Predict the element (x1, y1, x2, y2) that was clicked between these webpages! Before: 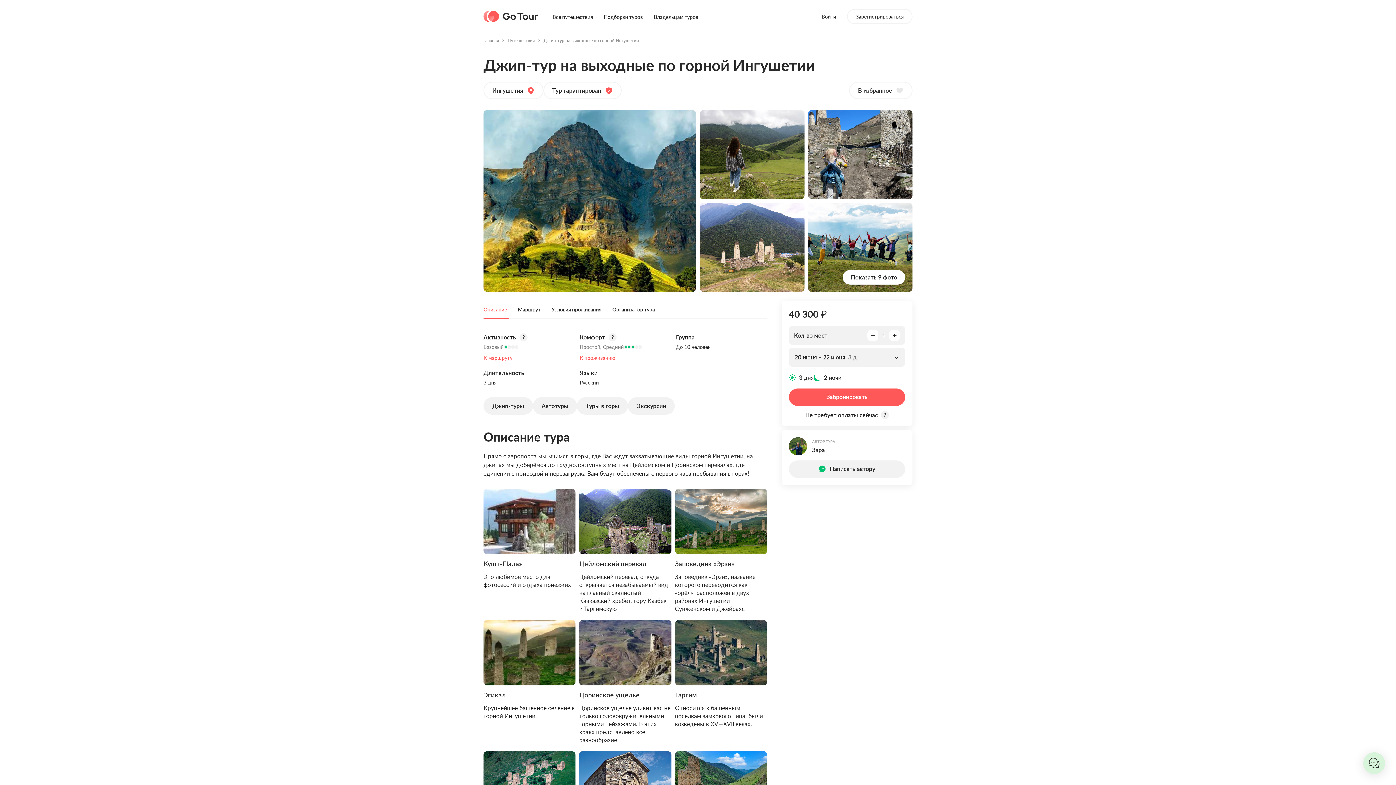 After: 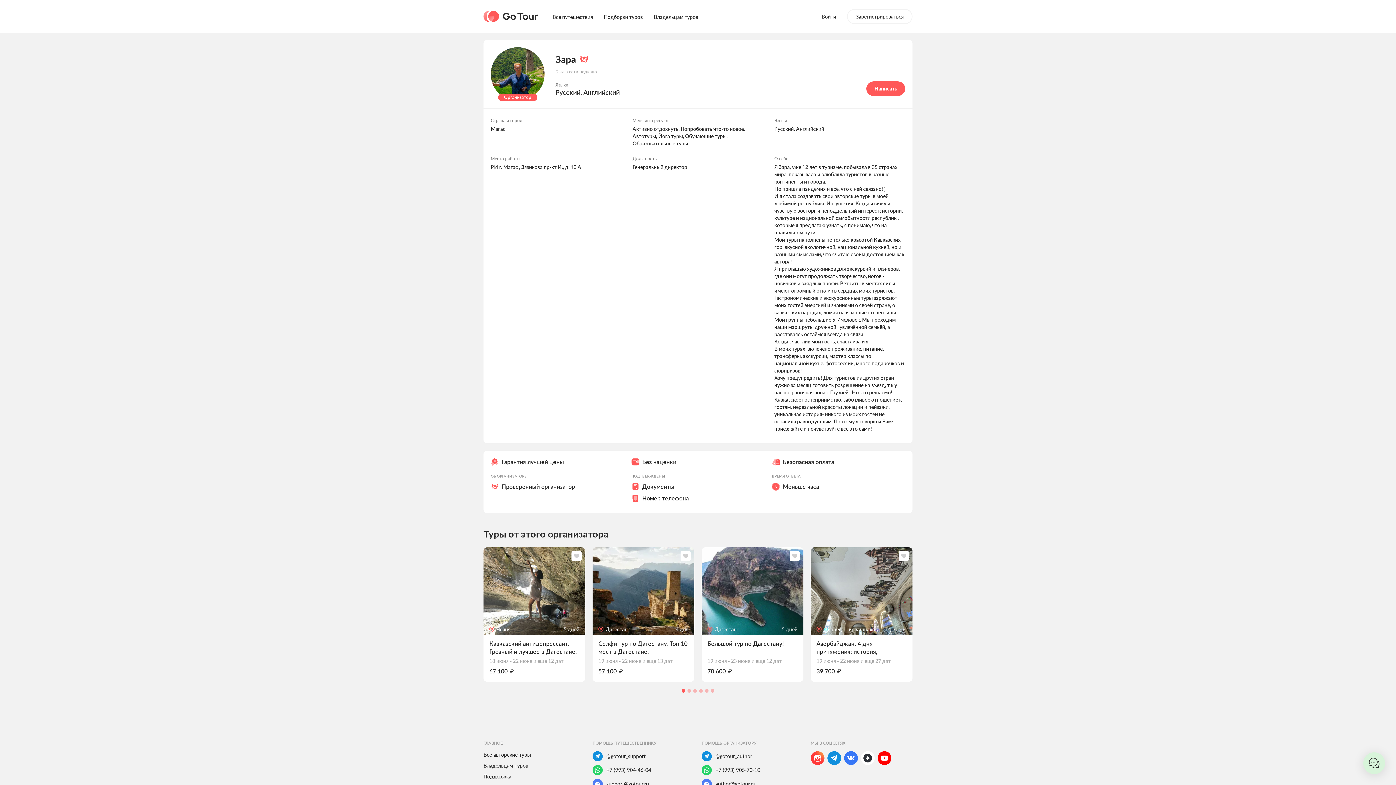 Action: bbox: (789, 437, 807, 455)